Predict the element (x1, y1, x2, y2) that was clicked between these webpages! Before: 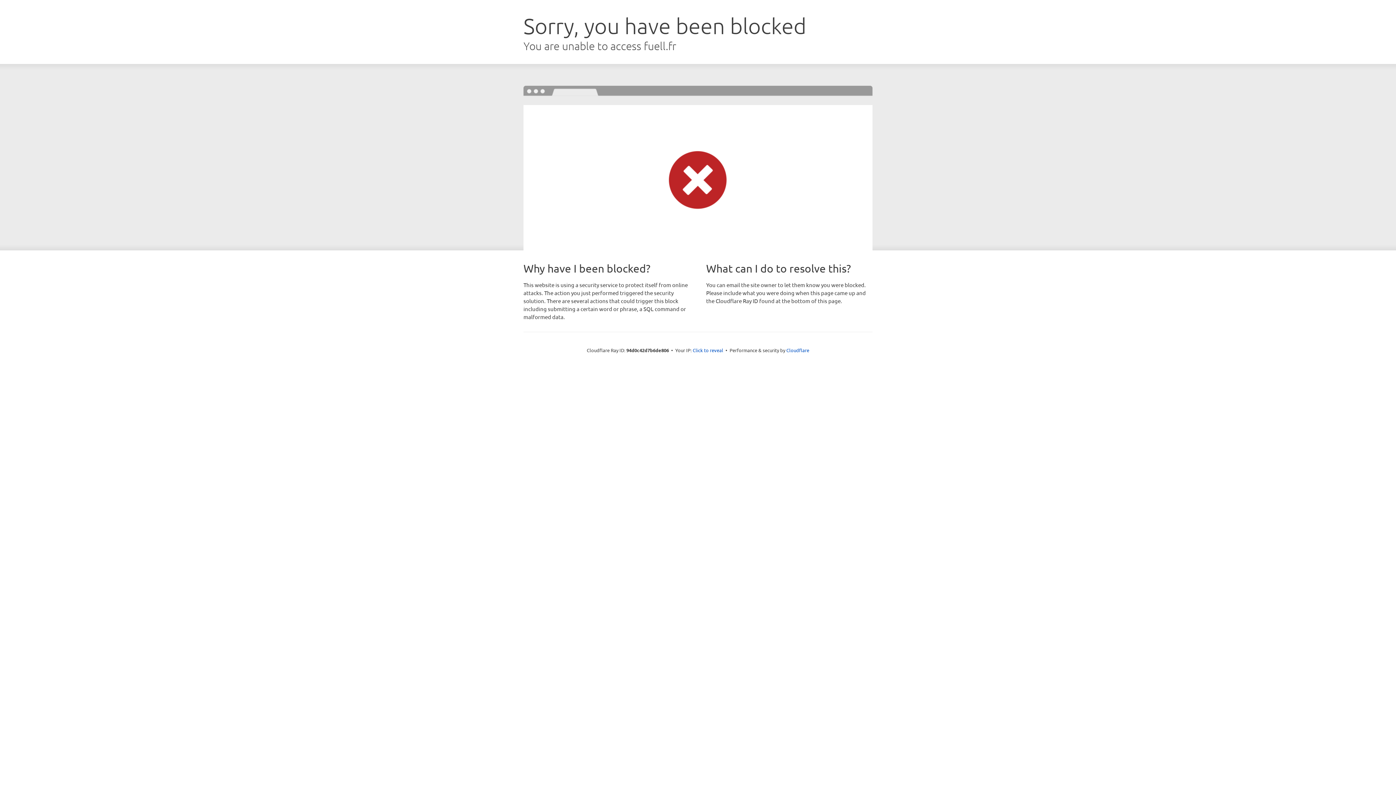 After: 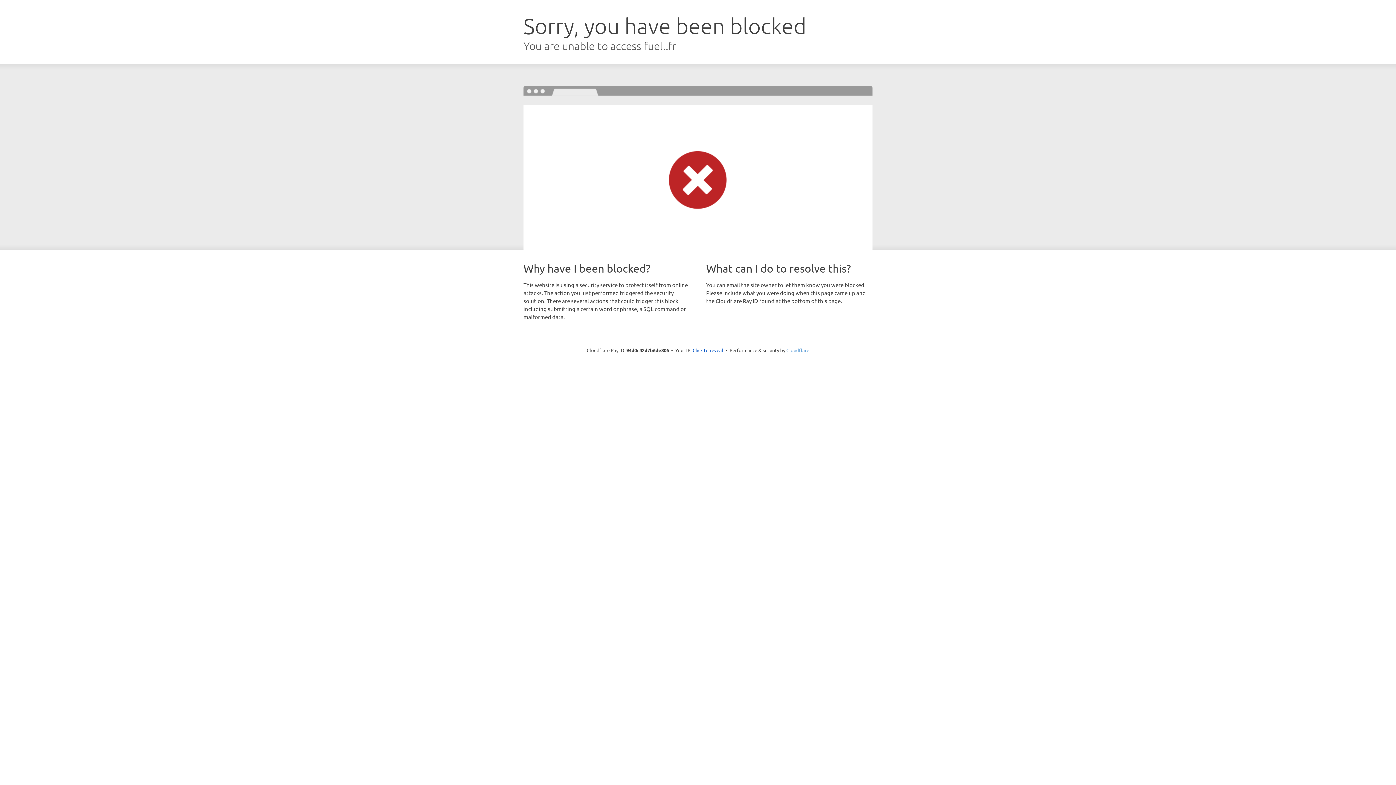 Action: label: Cloudflare bbox: (786, 347, 809, 353)